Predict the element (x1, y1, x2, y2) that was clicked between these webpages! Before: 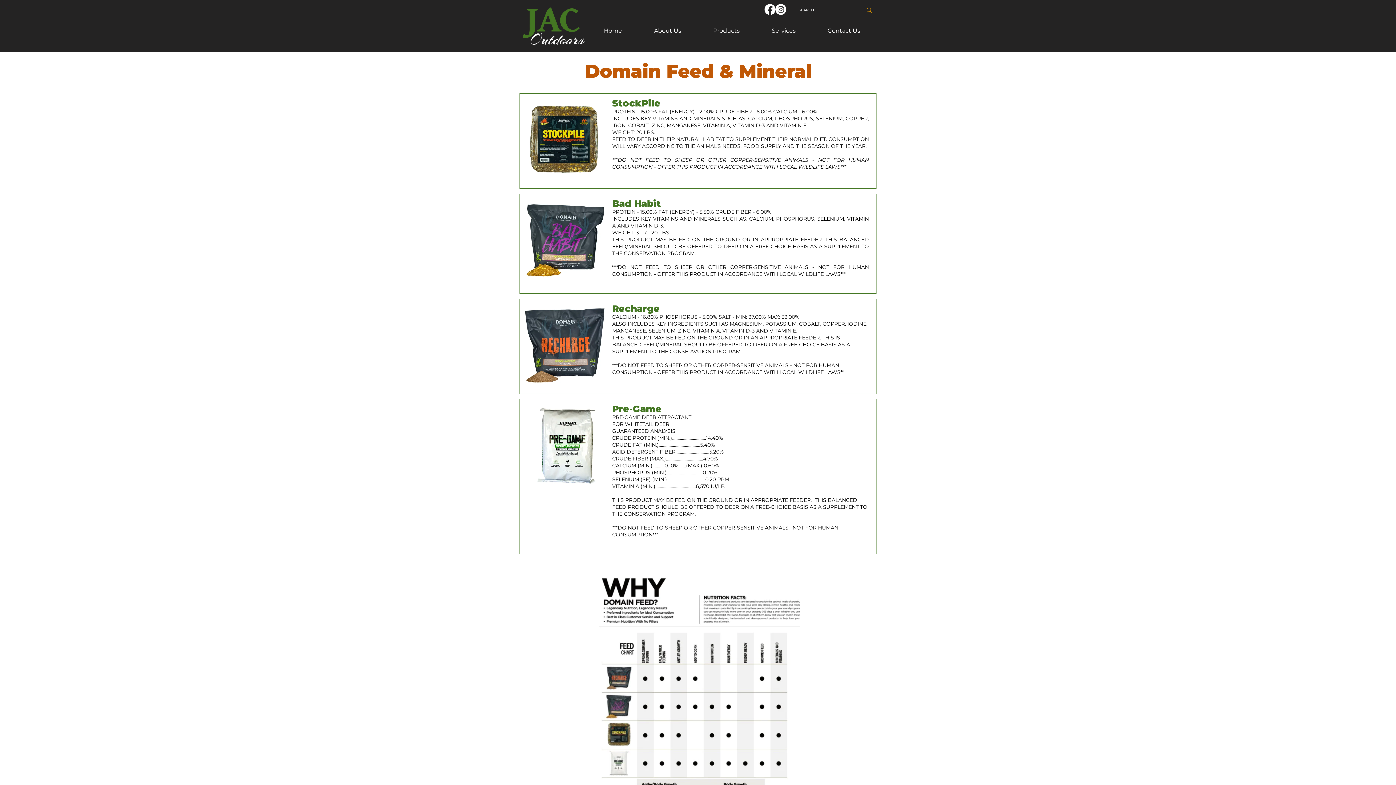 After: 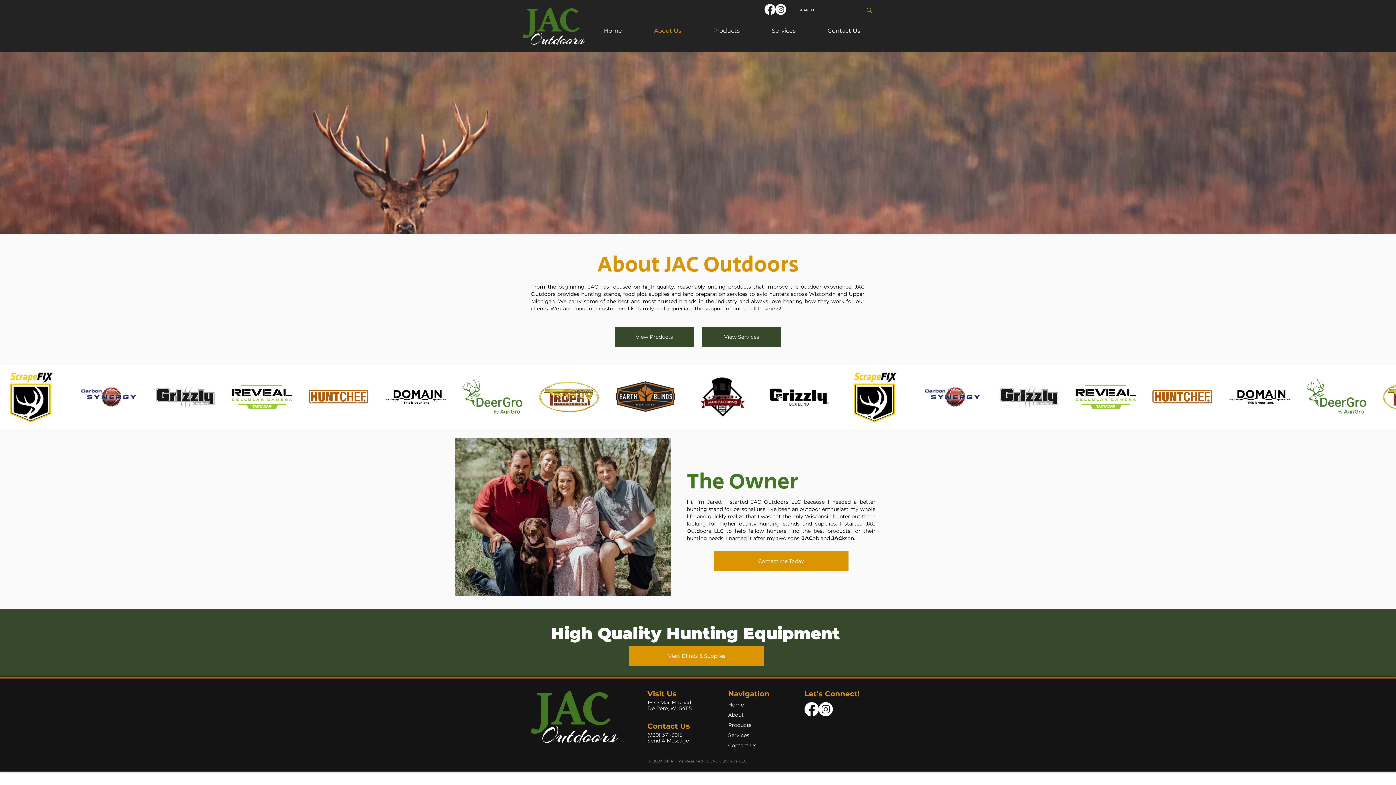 Action: label: About Us bbox: (638, 24, 697, 37)